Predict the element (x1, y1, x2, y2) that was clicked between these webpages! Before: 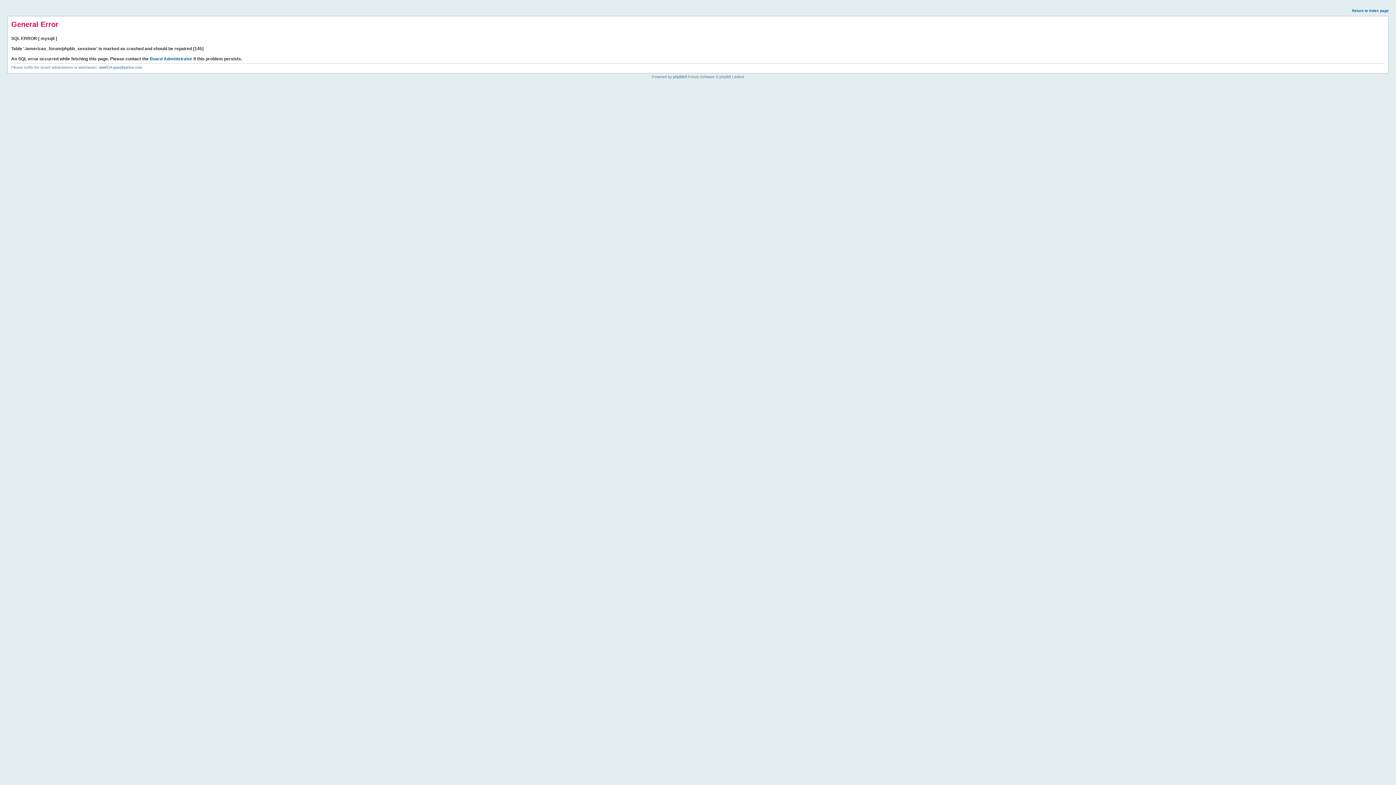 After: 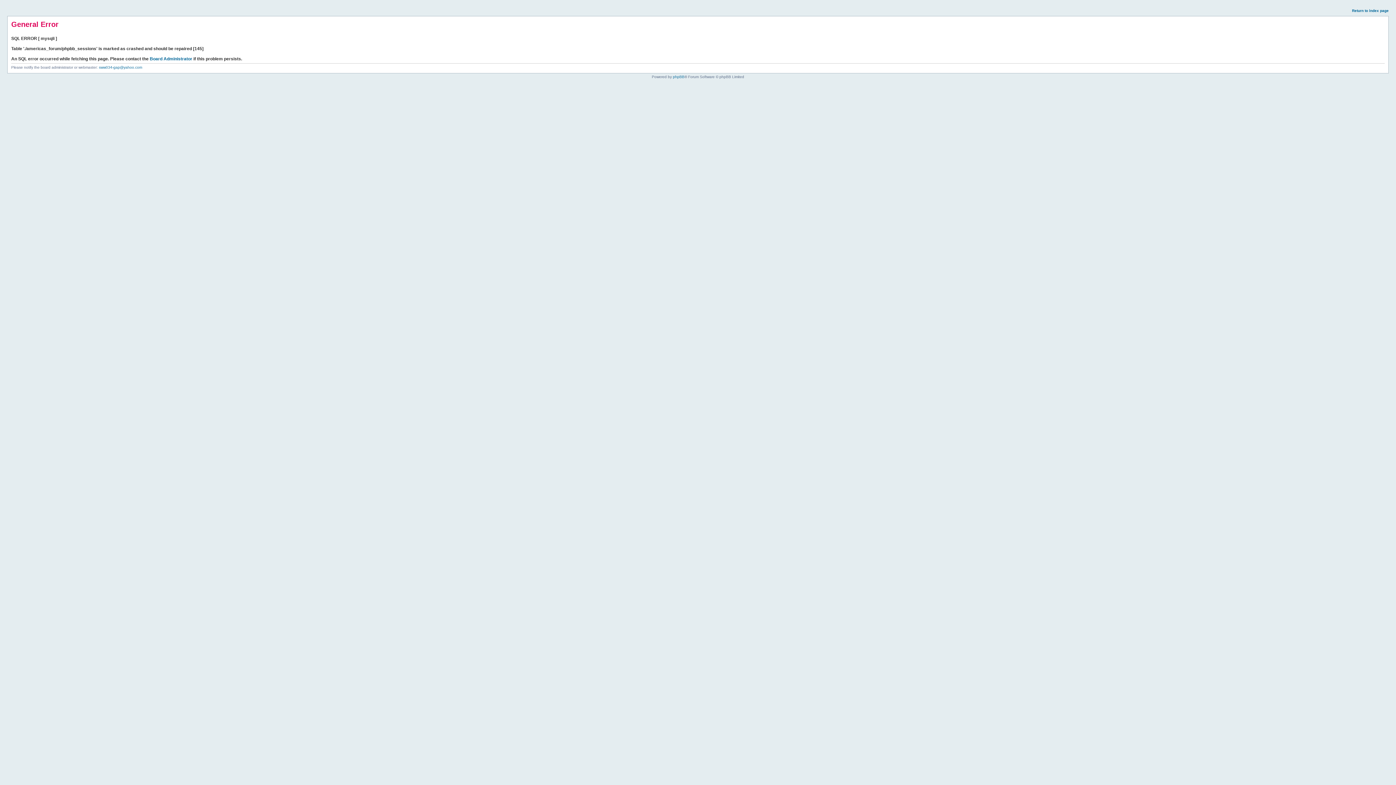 Action: bbox: (1352, 8, 1389, 12) label: Return to index page